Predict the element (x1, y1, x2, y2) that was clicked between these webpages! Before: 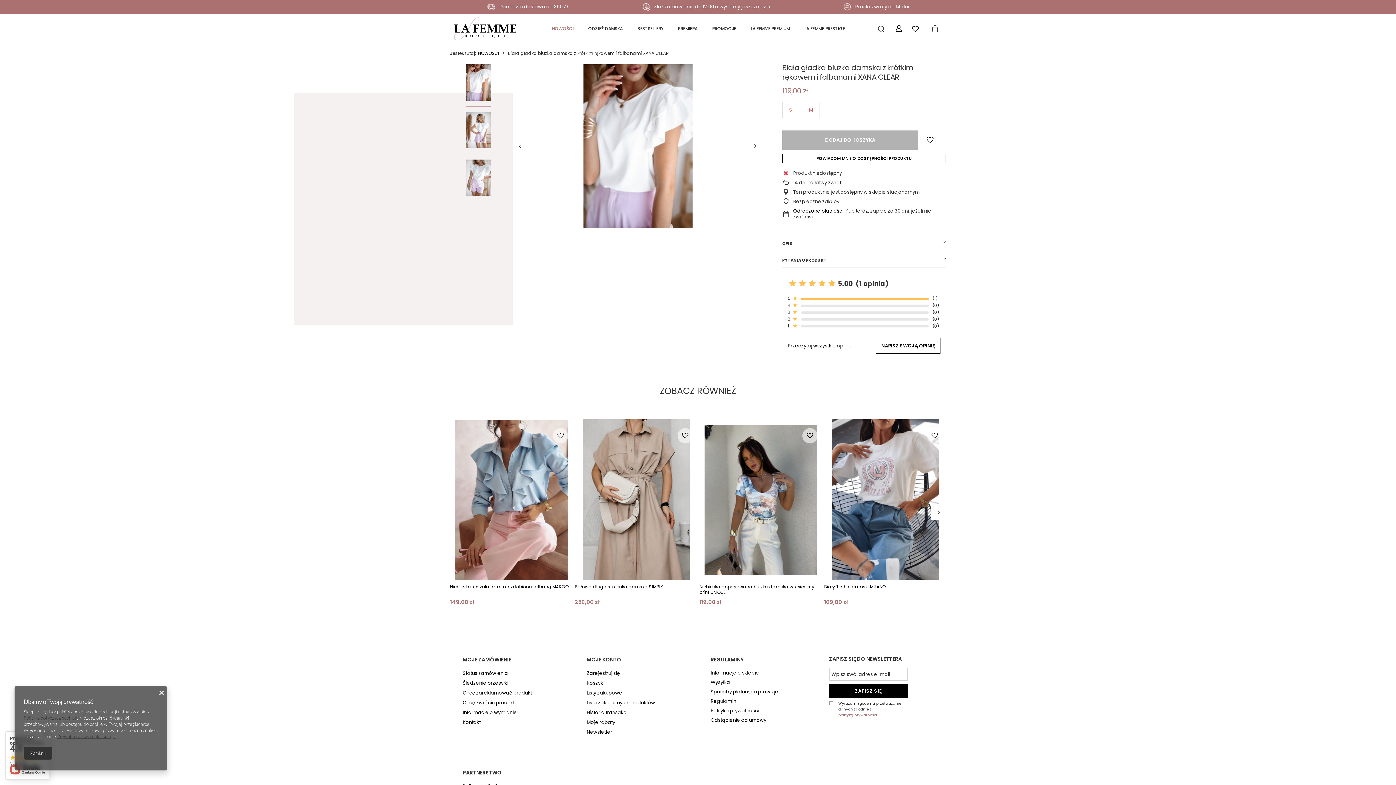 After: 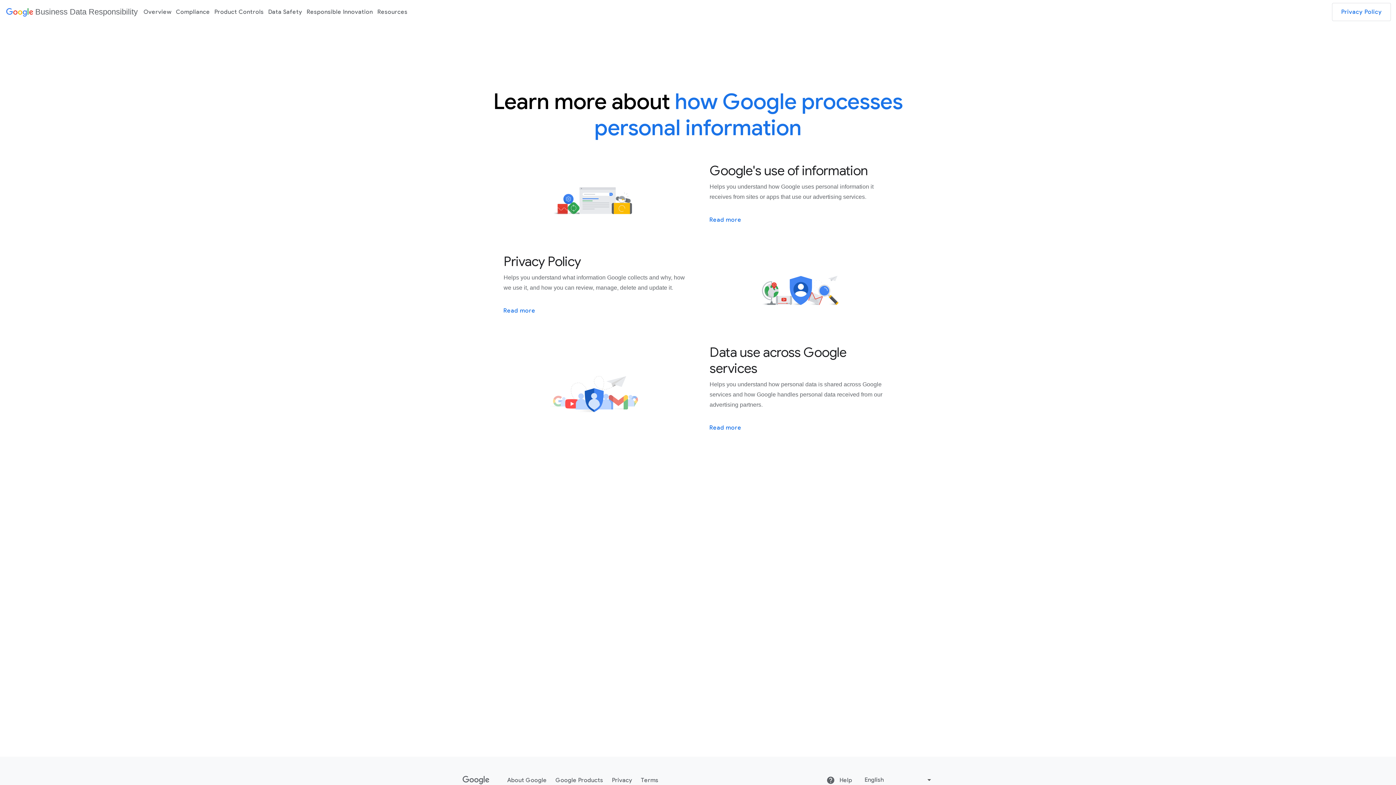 Action: bbox: (57, 733, 116, 739) label: Prywatność i warunki Google